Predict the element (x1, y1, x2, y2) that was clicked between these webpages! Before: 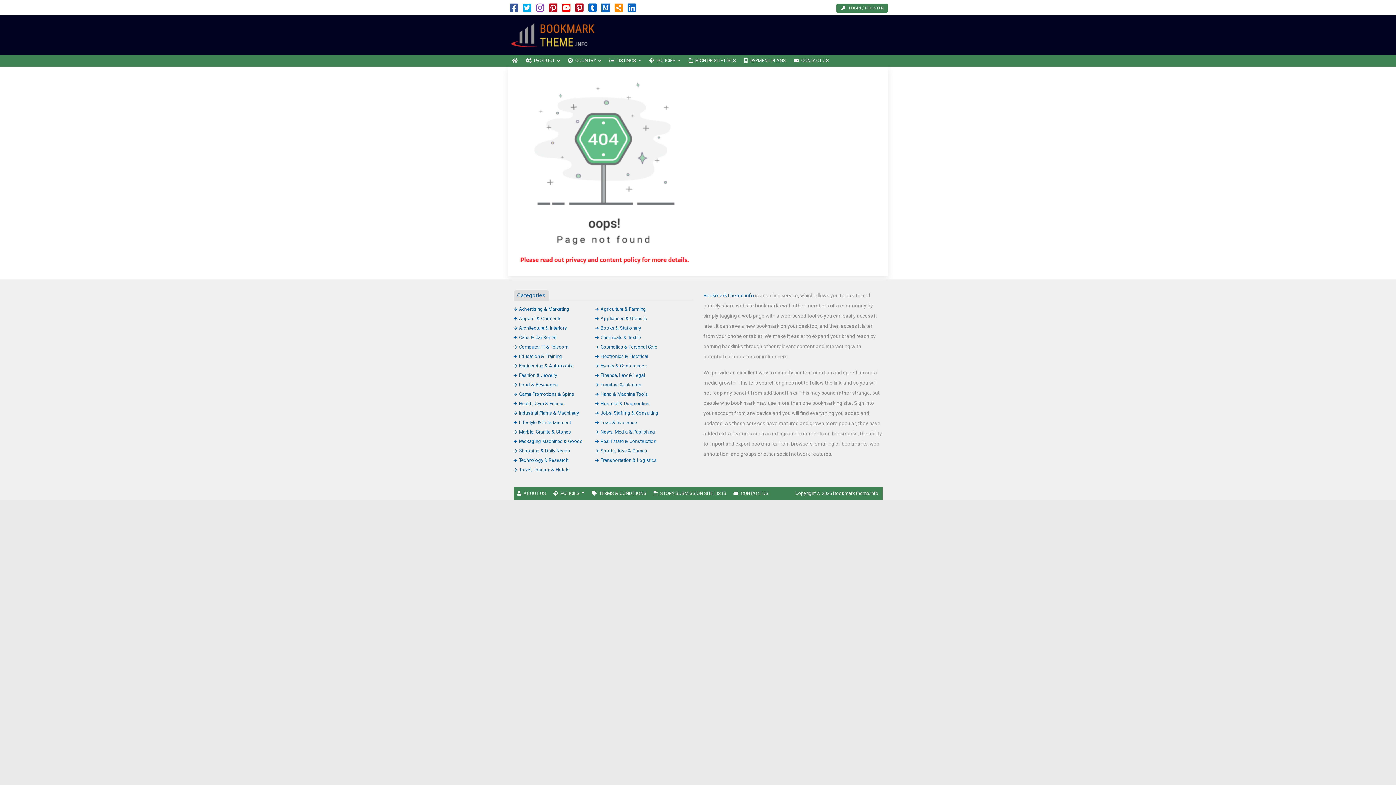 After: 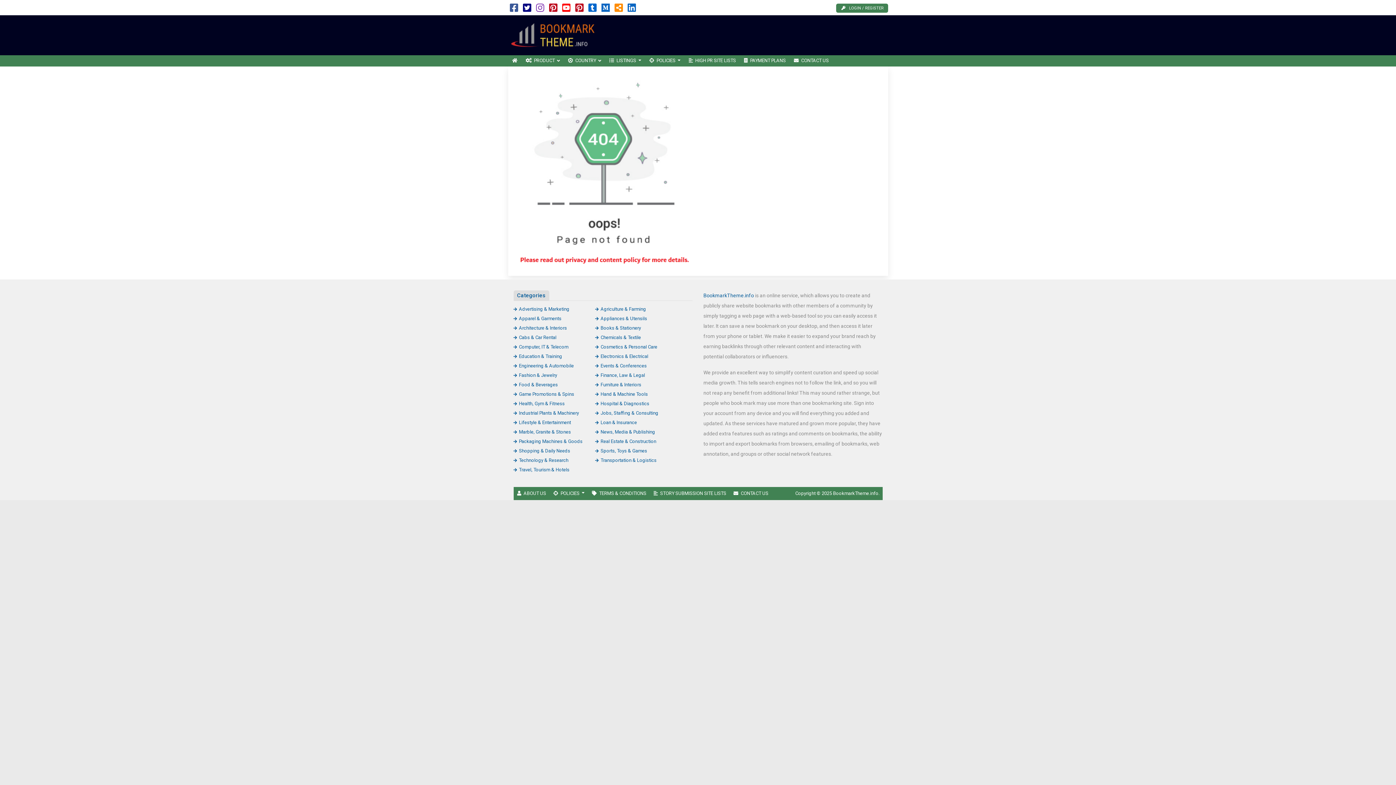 Action: bbox: (523, 6, 531, 12)